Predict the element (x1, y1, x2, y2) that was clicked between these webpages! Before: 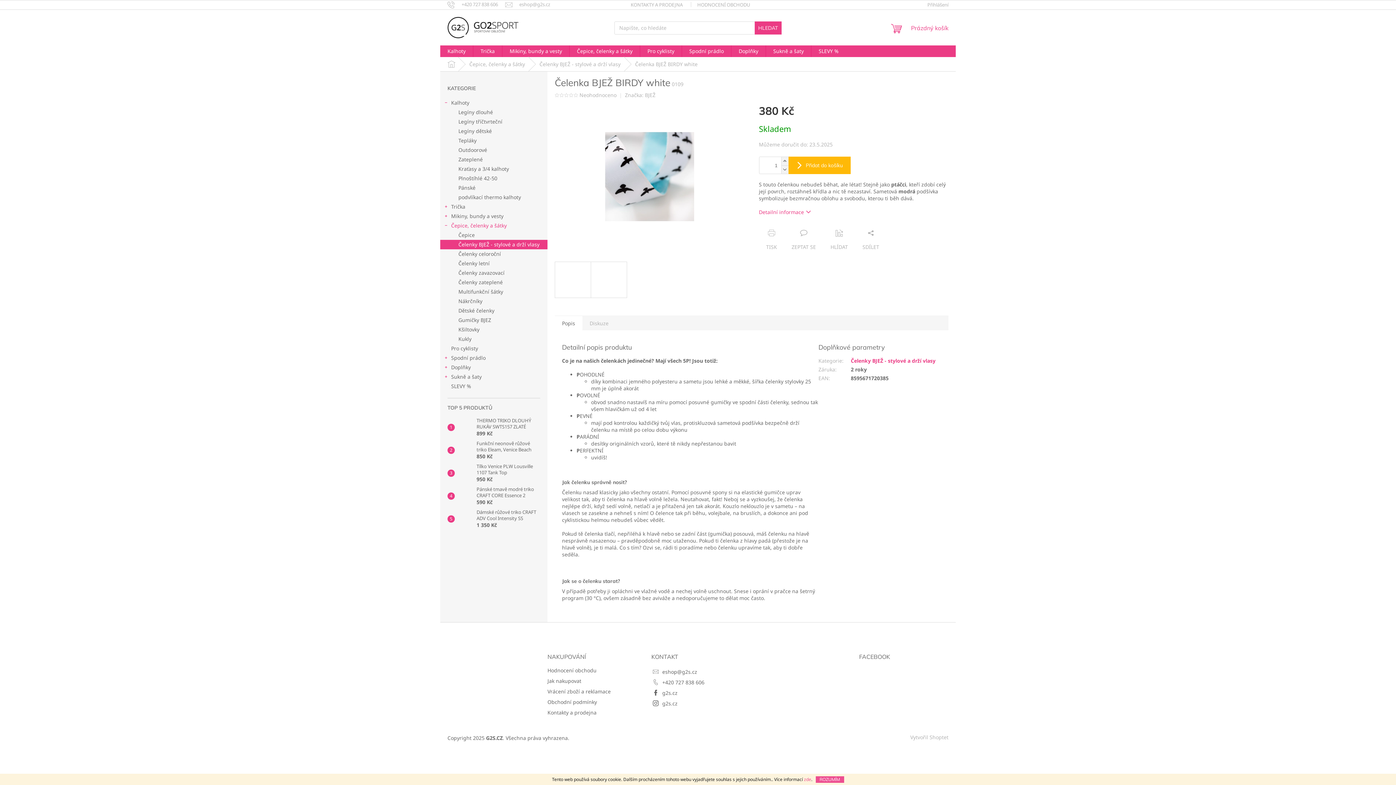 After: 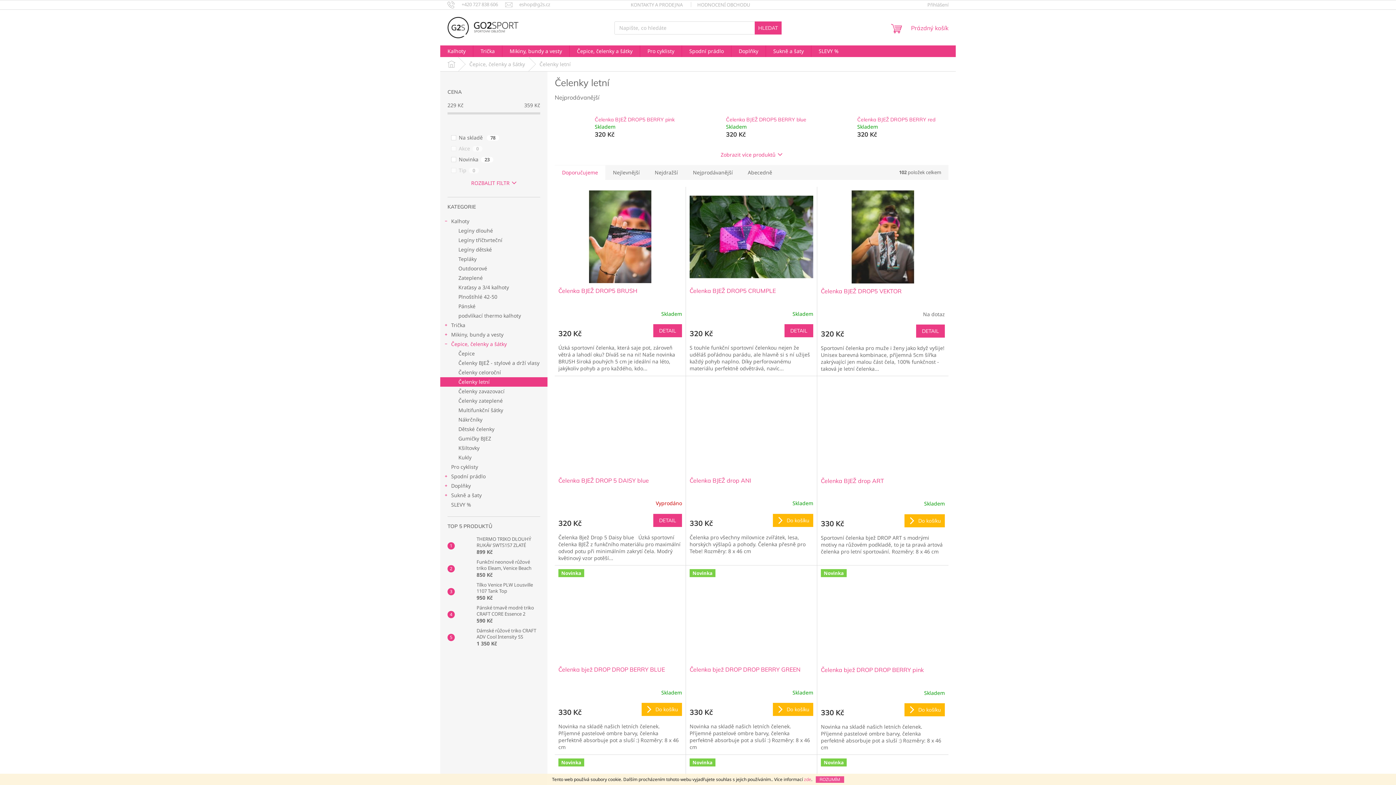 Action: label: Čelenky letní bbox: (440, 258, 547, 268)